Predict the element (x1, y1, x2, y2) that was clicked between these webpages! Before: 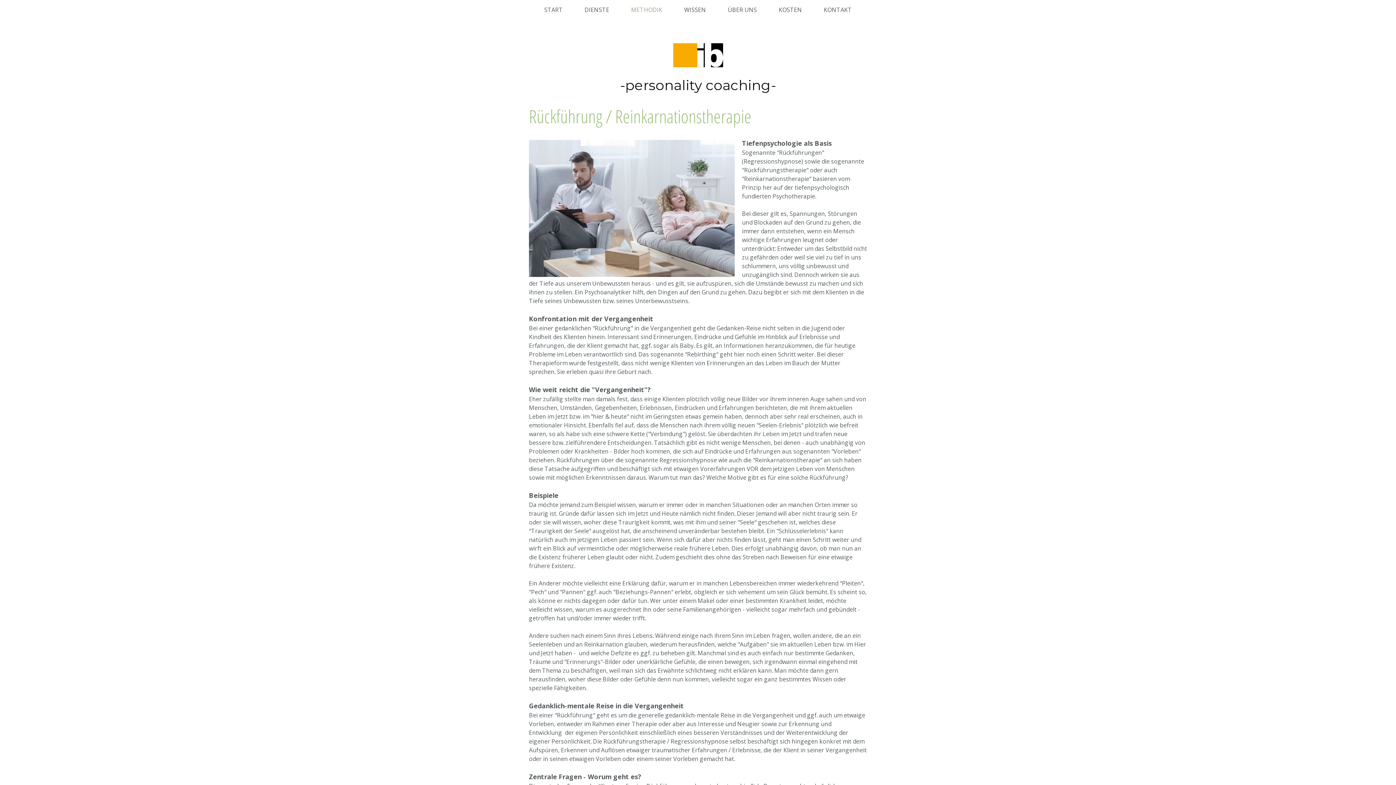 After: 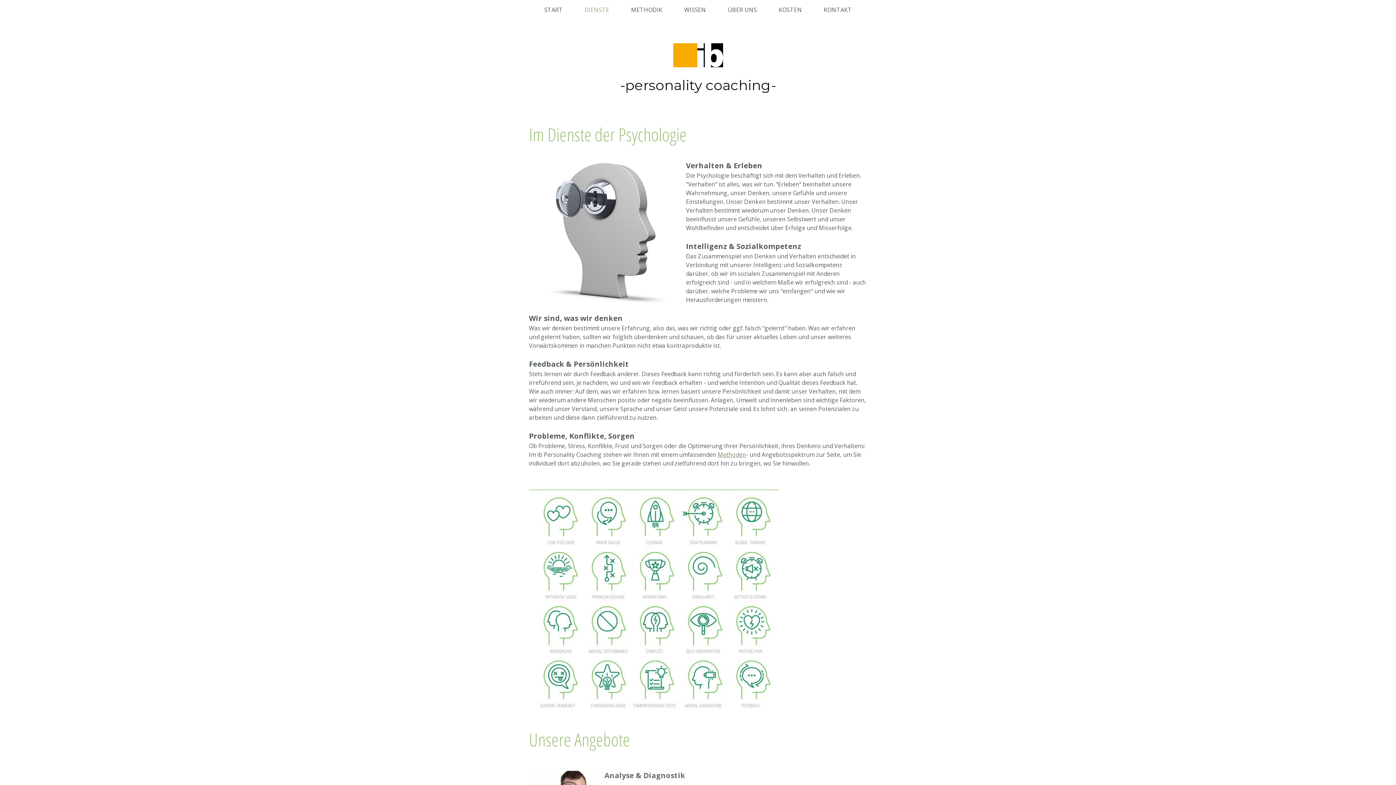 Action: bbox: (573, 0, 620, 19) label: DIENSTE